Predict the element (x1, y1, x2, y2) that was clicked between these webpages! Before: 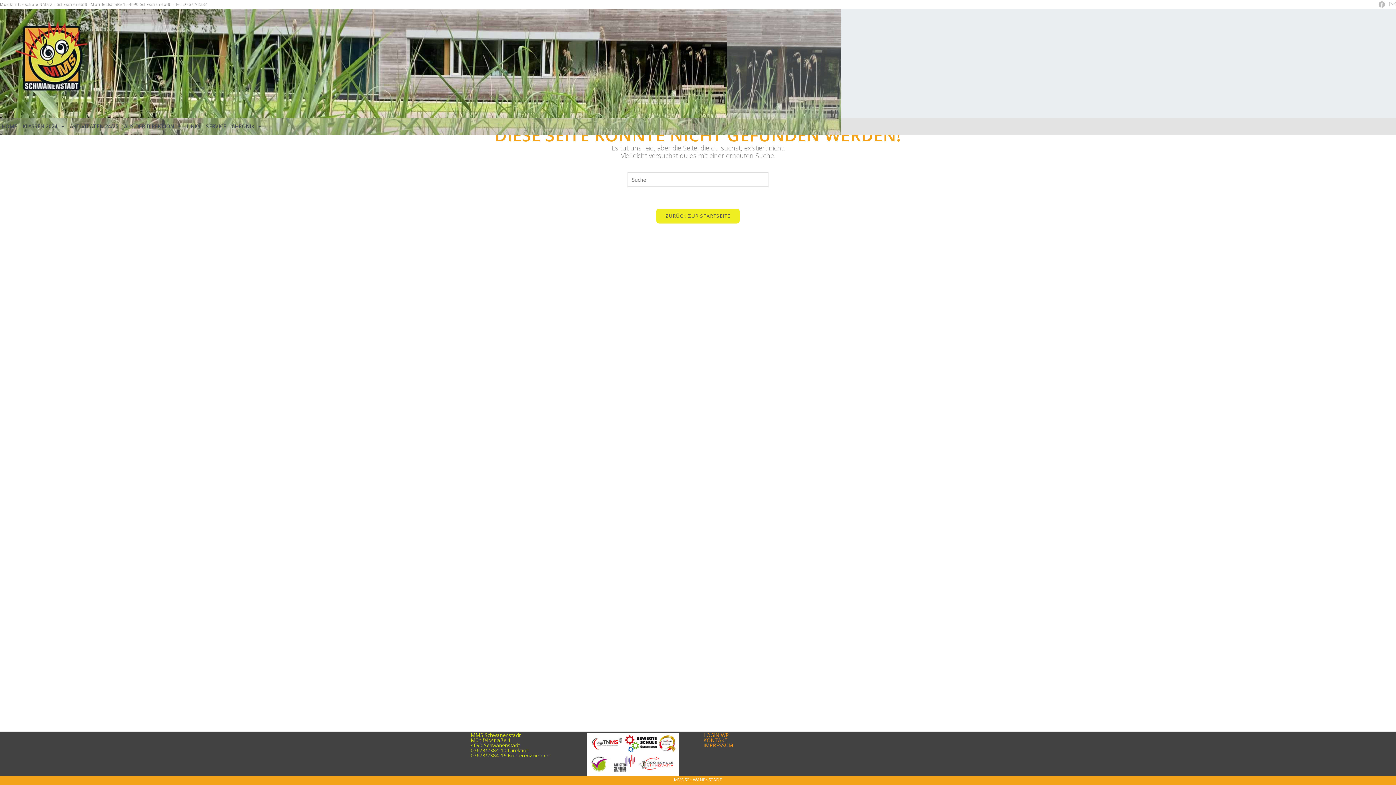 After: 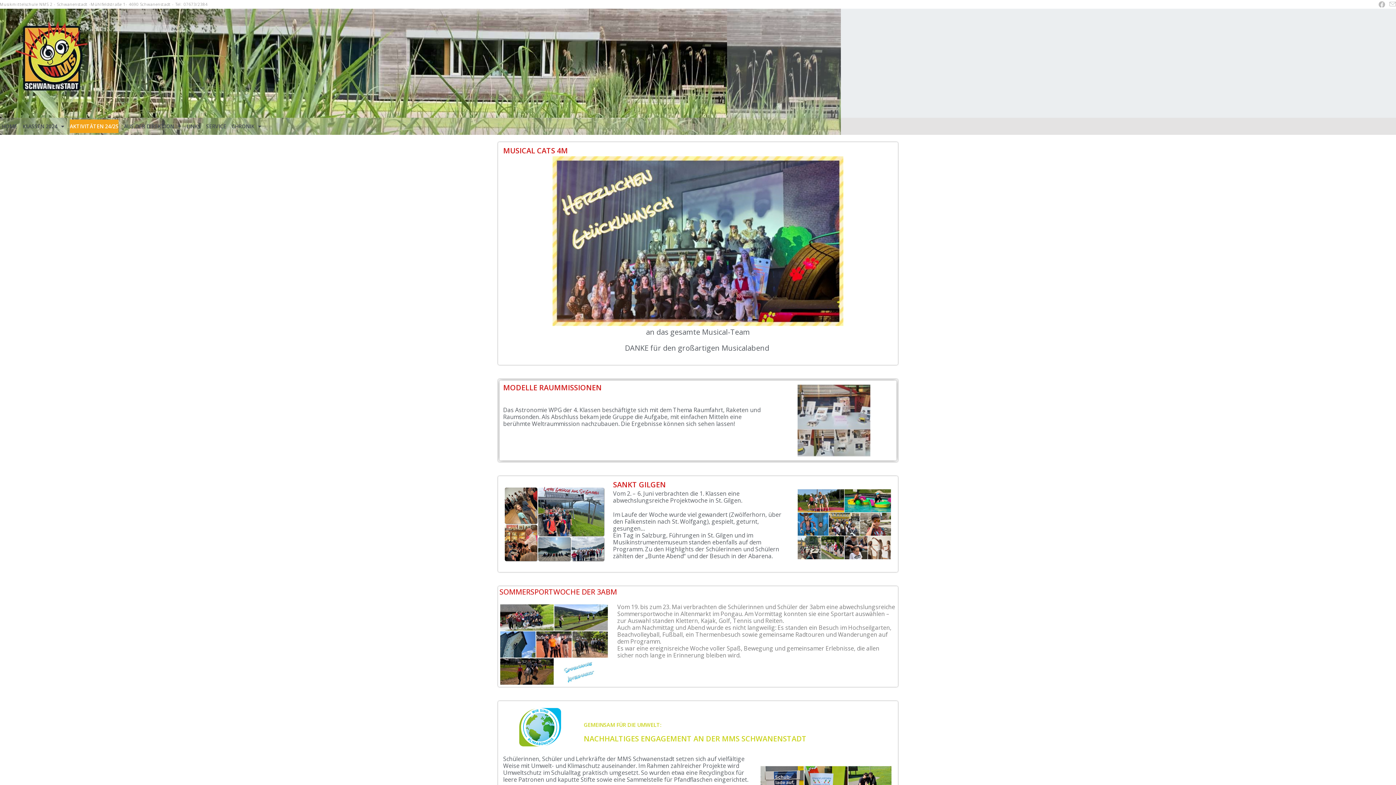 Action: label: AKTIVITÄTEN 24/25 bbox: (69, 119, 118, 133)